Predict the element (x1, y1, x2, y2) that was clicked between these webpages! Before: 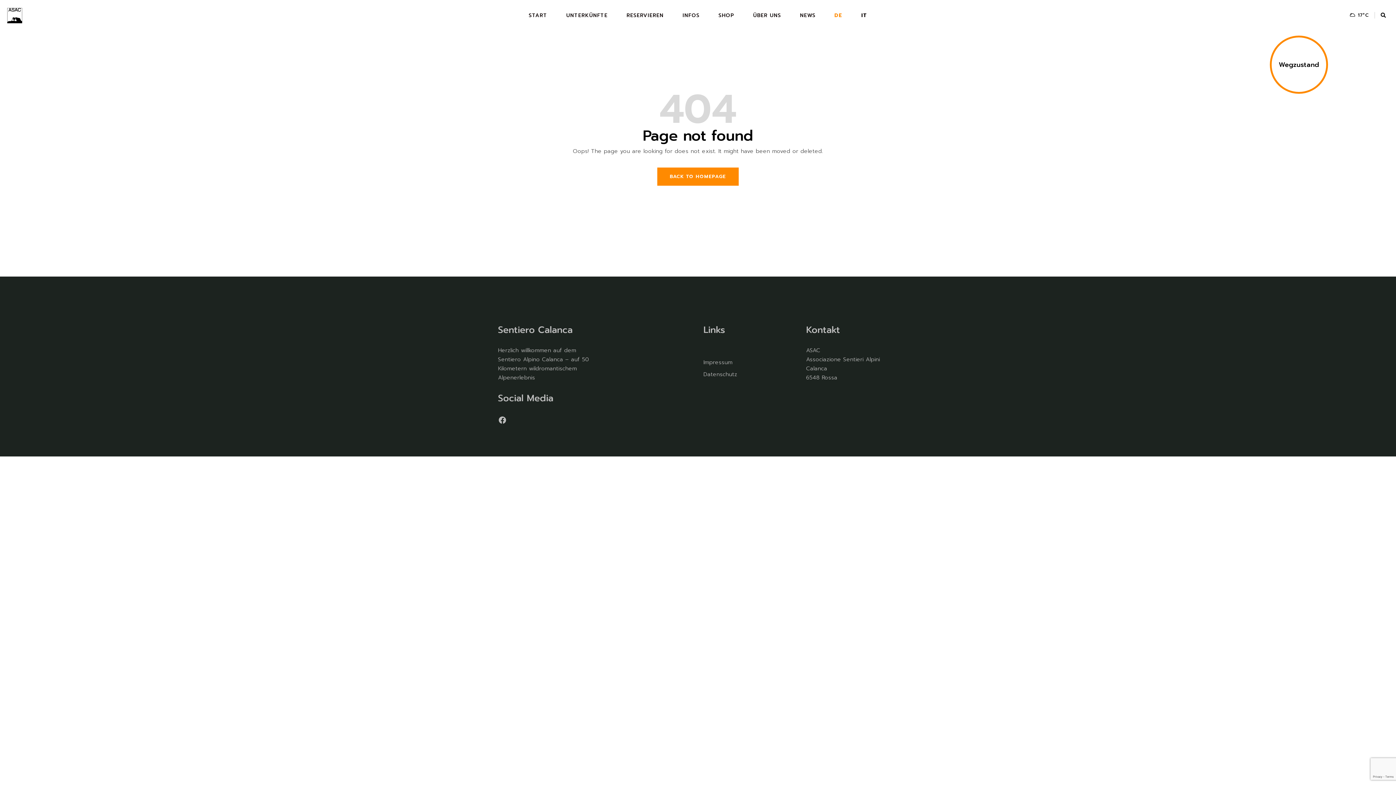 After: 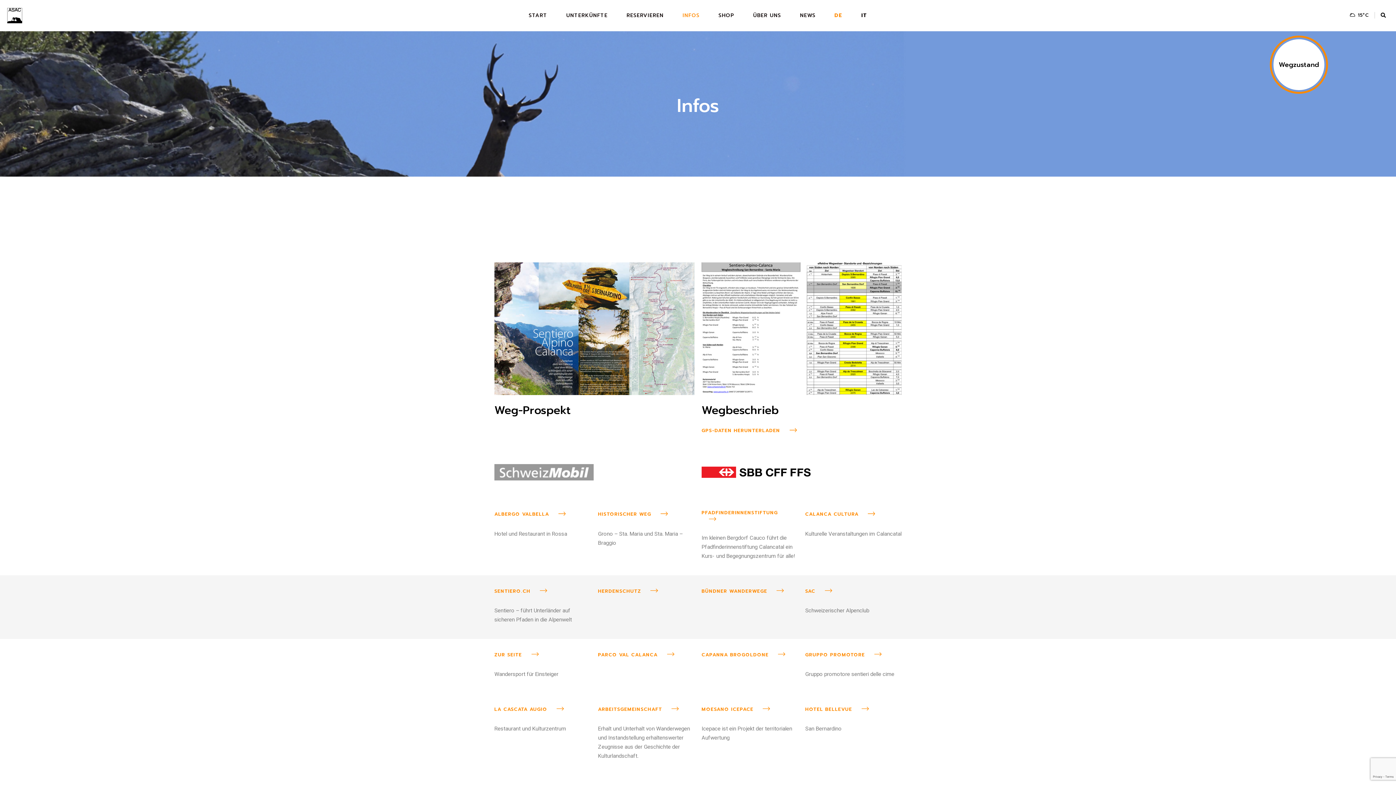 Action: label: Links bbox: (703, 323, 725, 337)